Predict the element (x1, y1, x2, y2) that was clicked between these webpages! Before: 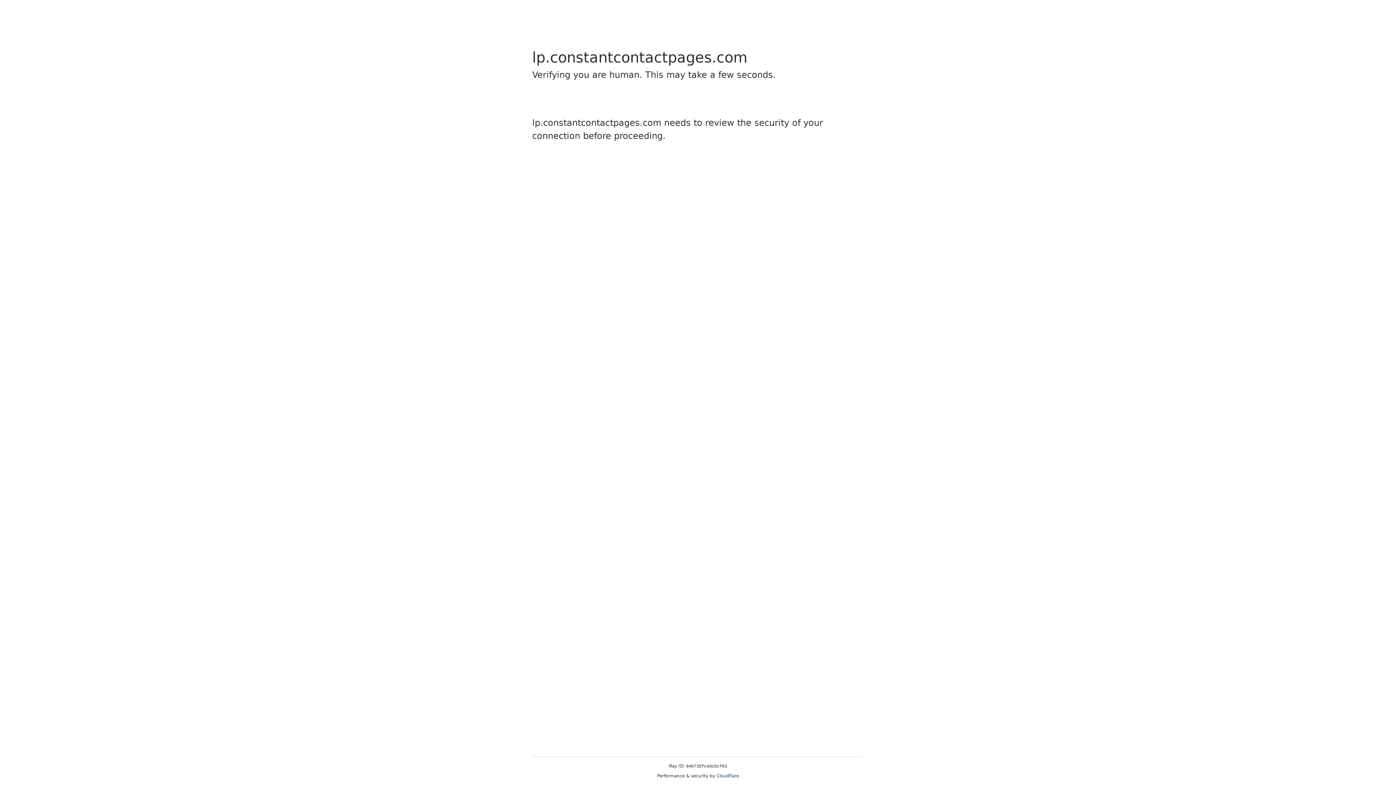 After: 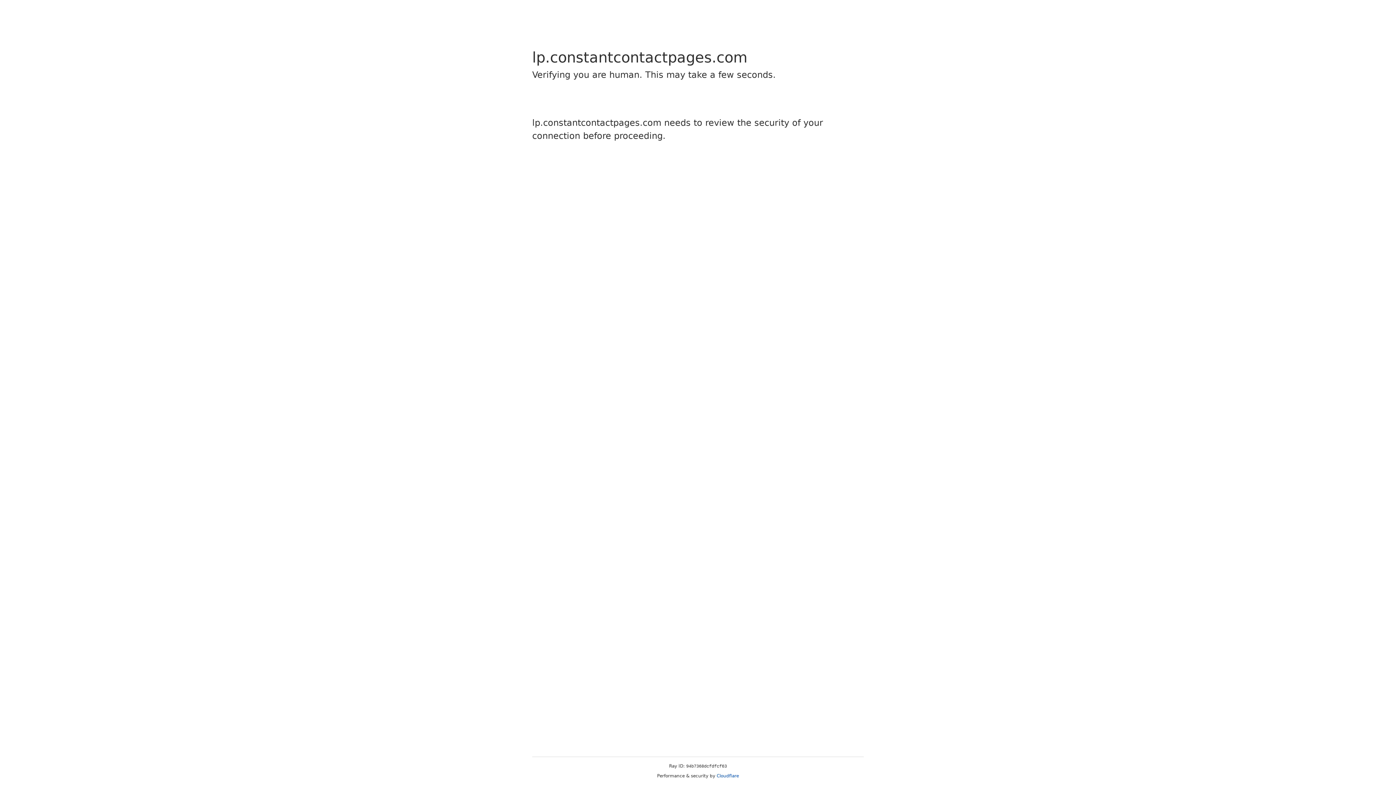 Action: bbox: (716, 773, 739, 778) label: Cloudflare